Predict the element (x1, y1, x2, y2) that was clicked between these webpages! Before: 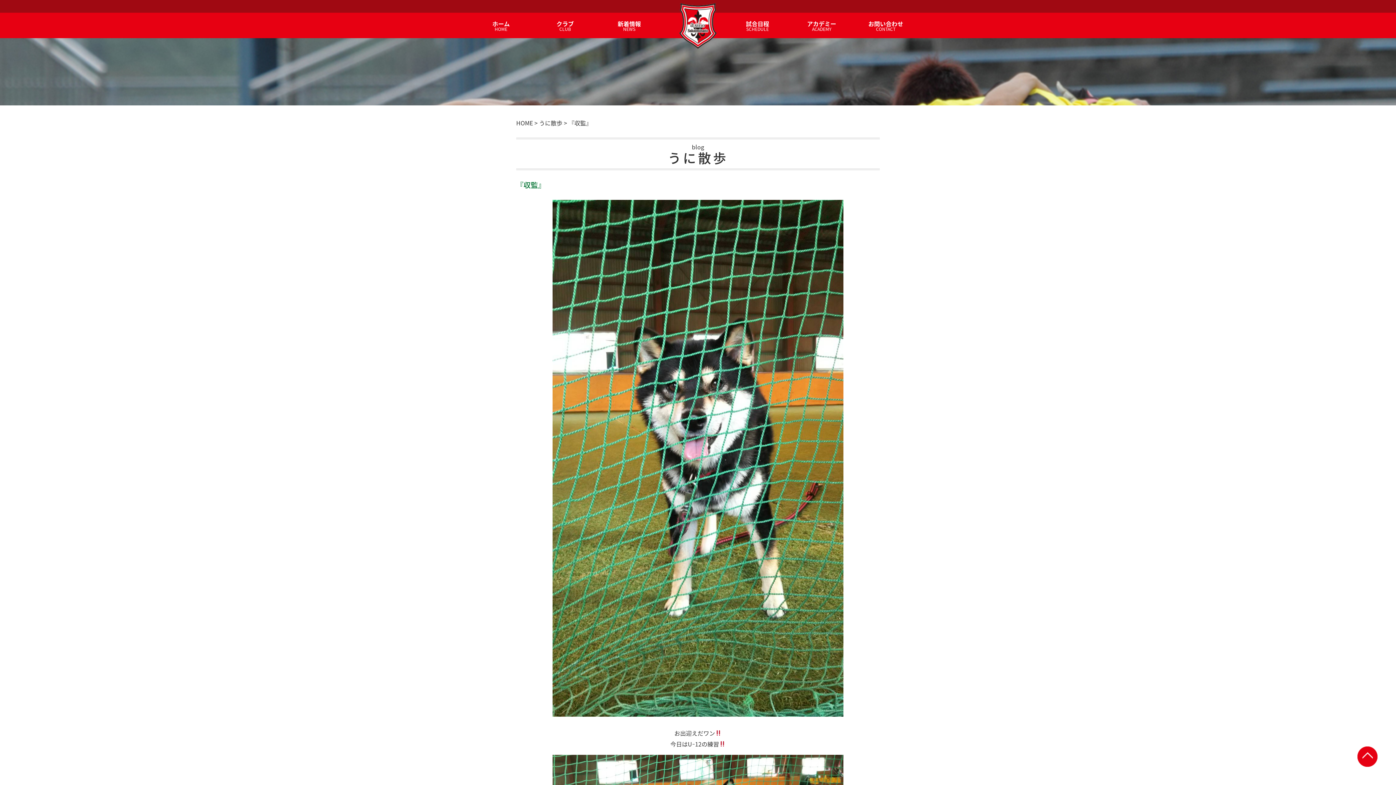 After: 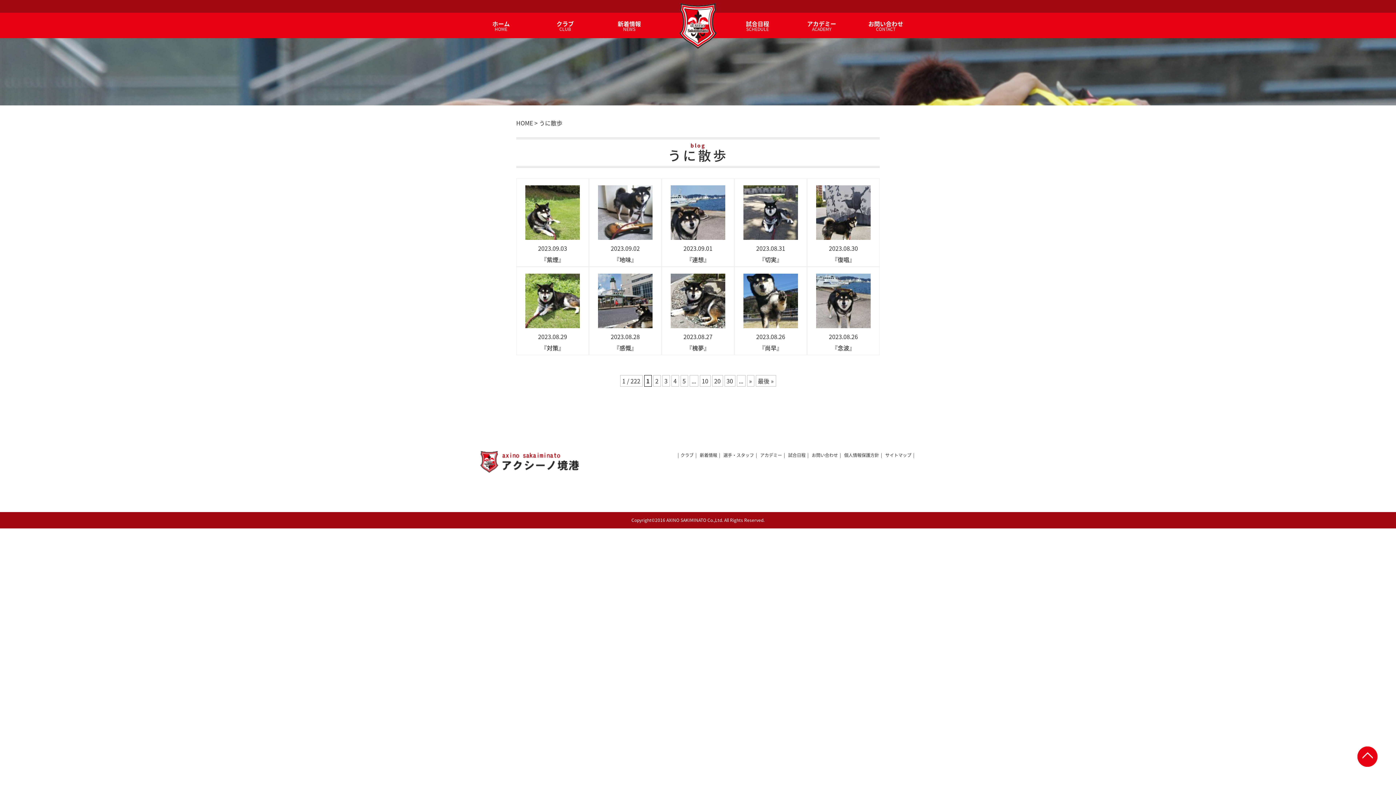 Action: label: うに散歩 bbox: (539, 118, 562, 127)